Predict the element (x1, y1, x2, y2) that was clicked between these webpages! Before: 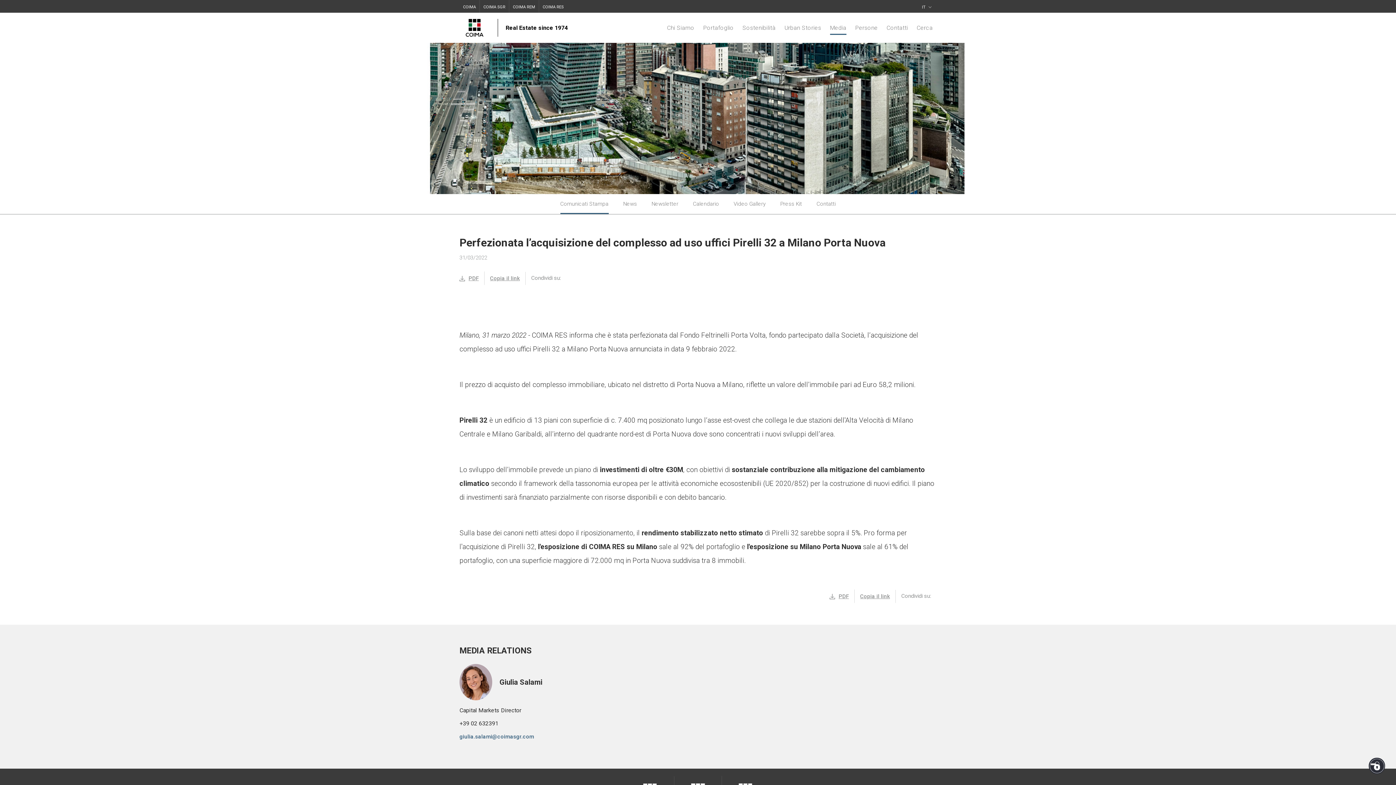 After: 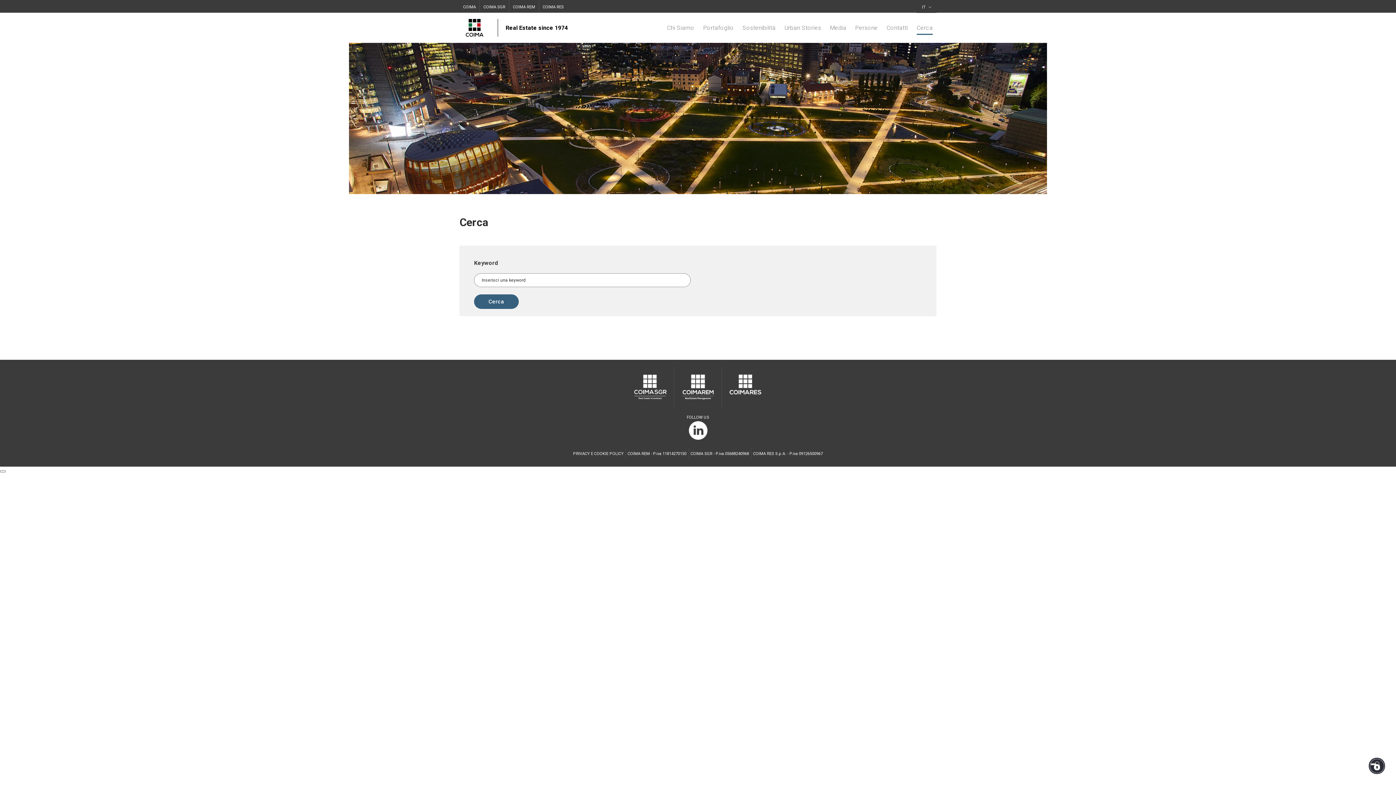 Action: label: Cerca bbox: (913, 12, 936, 42)